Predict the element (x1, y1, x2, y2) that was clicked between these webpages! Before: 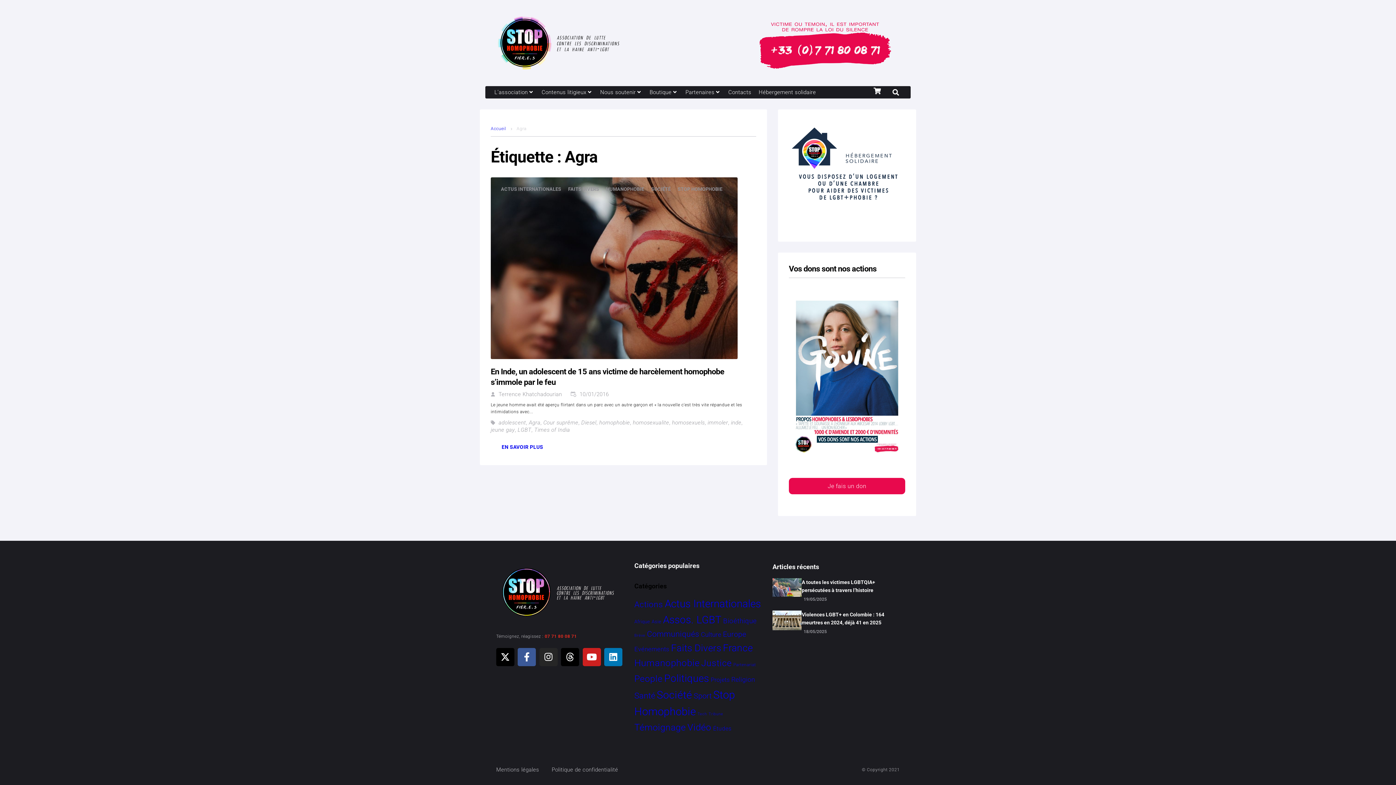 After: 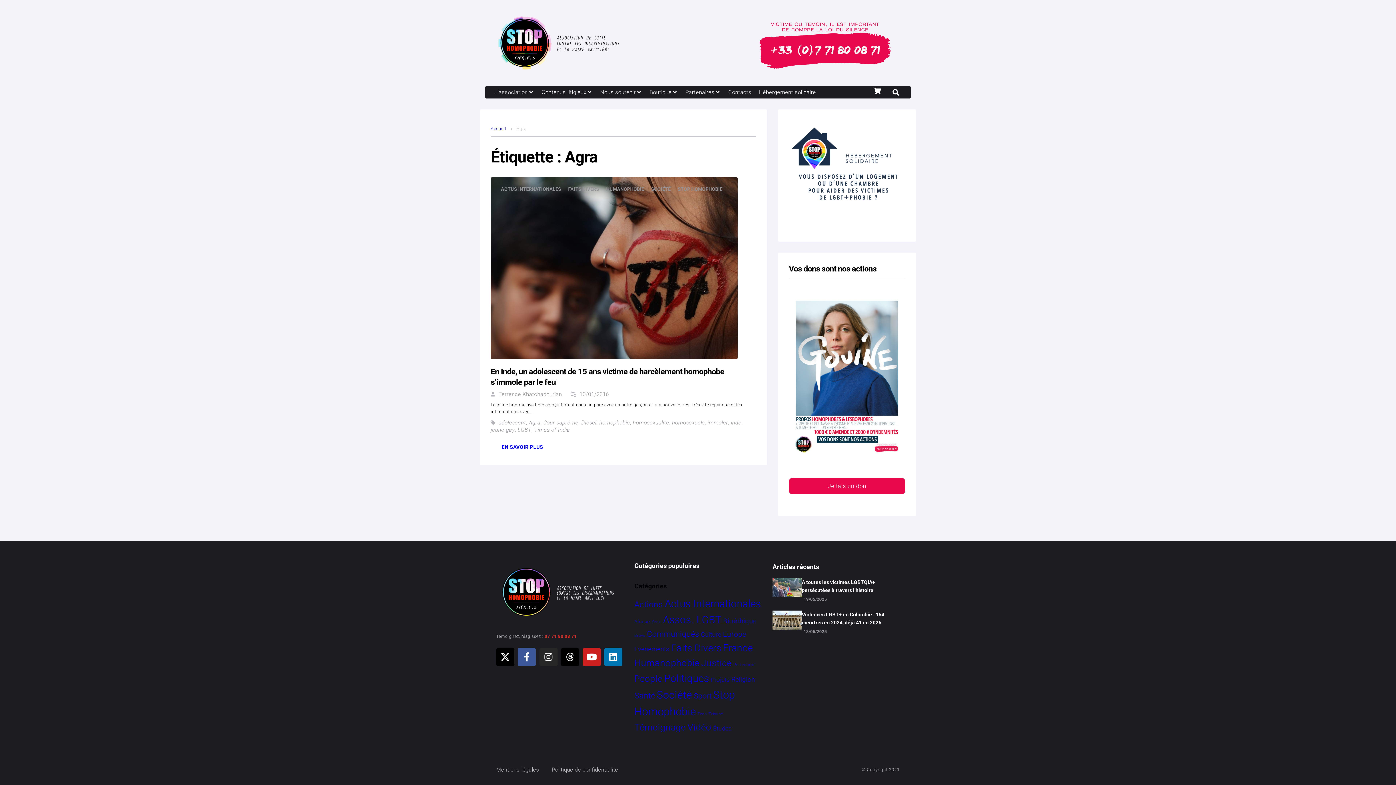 Action: label: Agra bbox: (529, 419, 540, 426)